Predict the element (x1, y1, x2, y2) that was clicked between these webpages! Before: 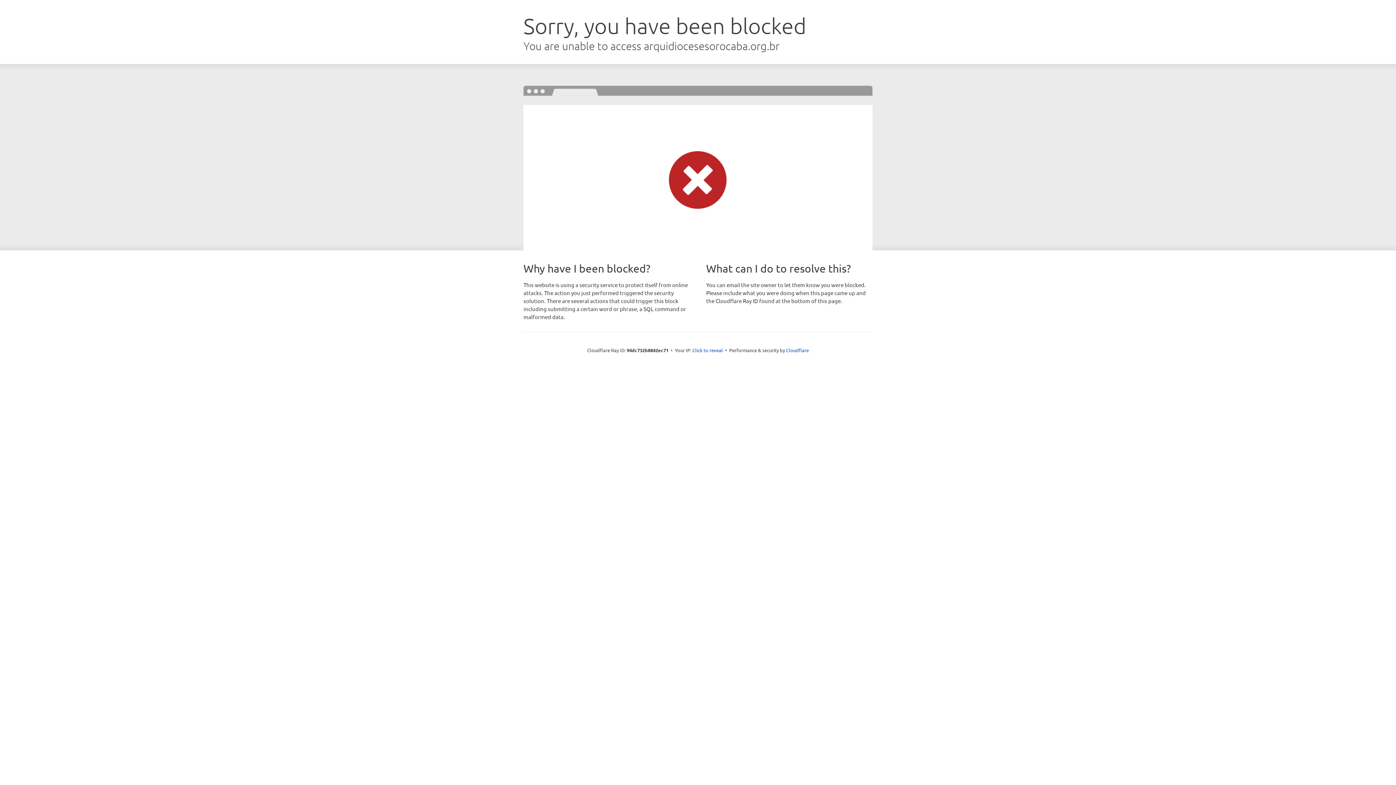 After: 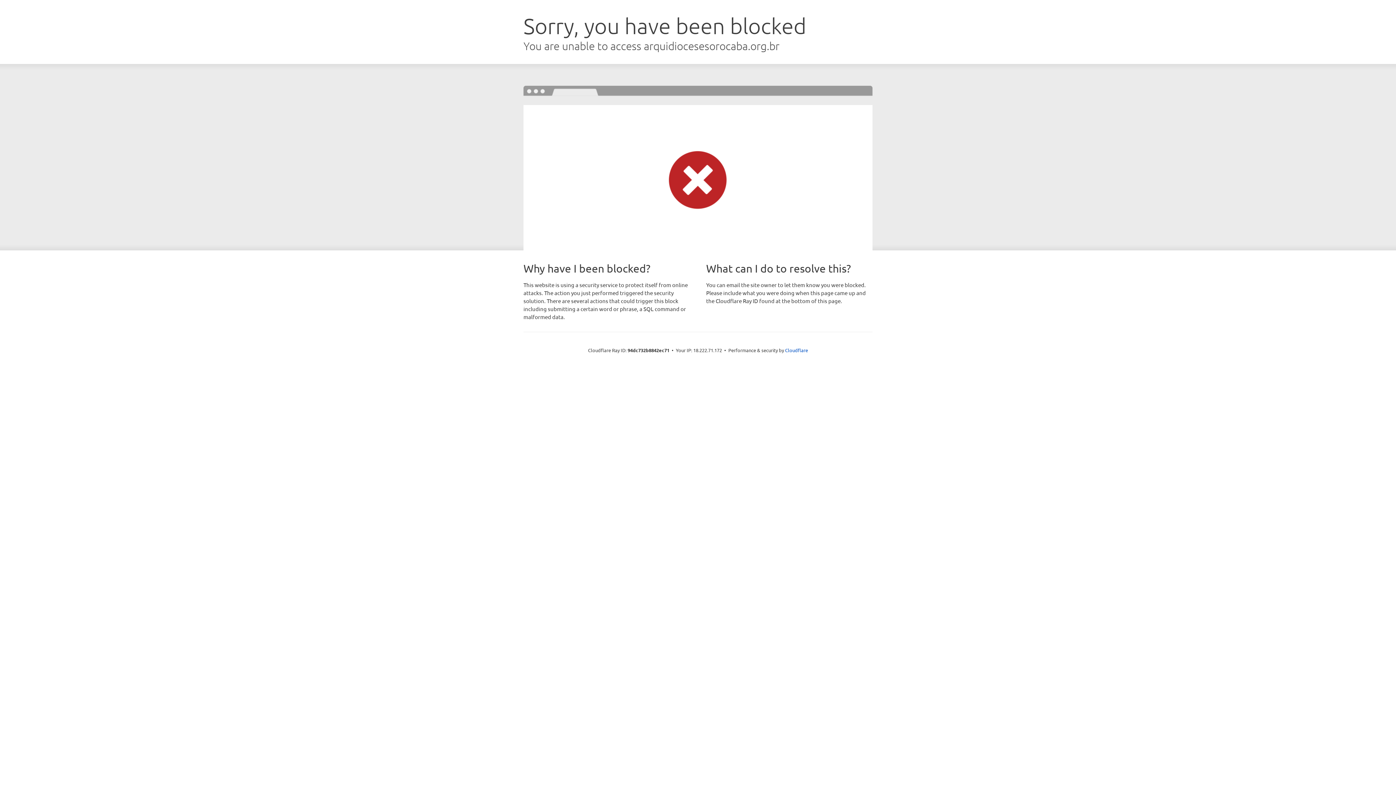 Action: label: Click to reveal bbox: (692, 346, 723, 353)